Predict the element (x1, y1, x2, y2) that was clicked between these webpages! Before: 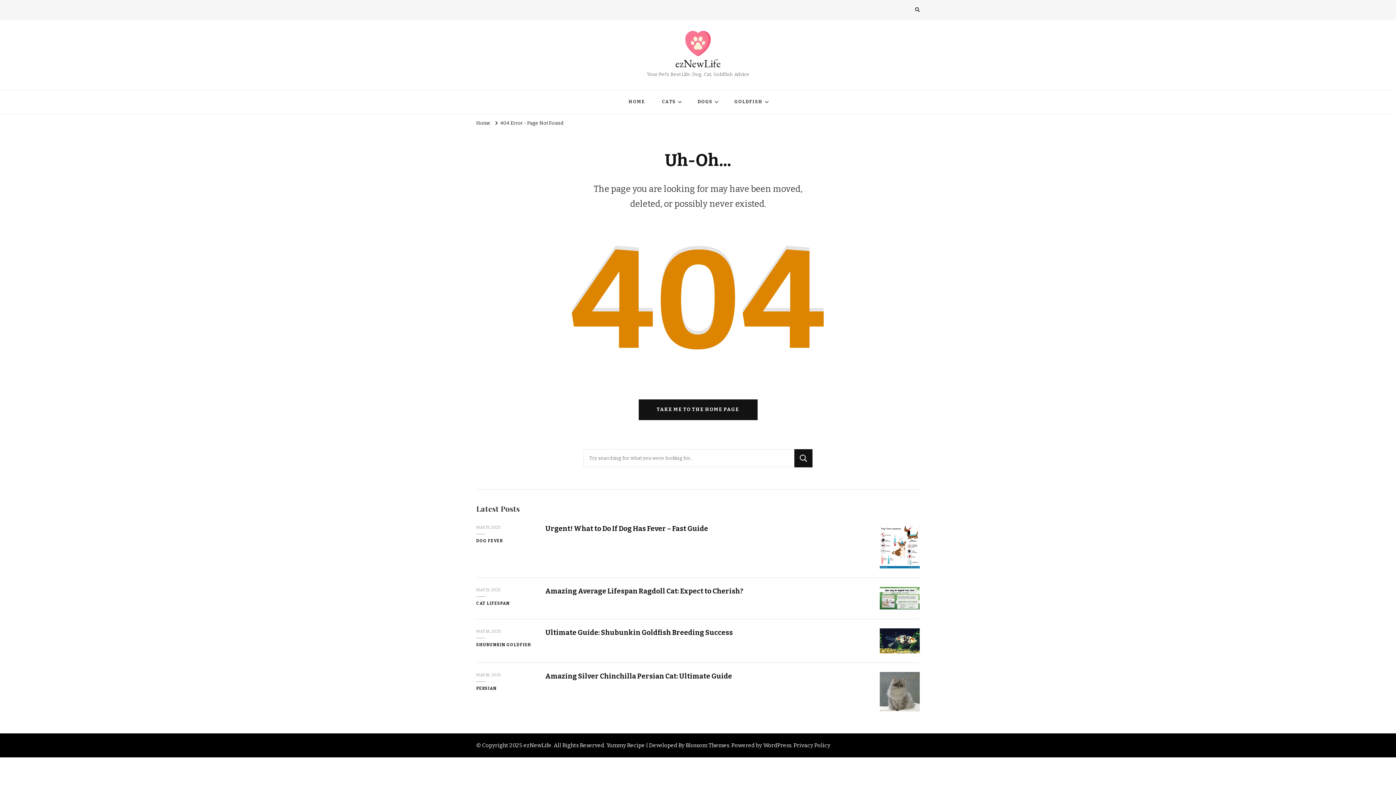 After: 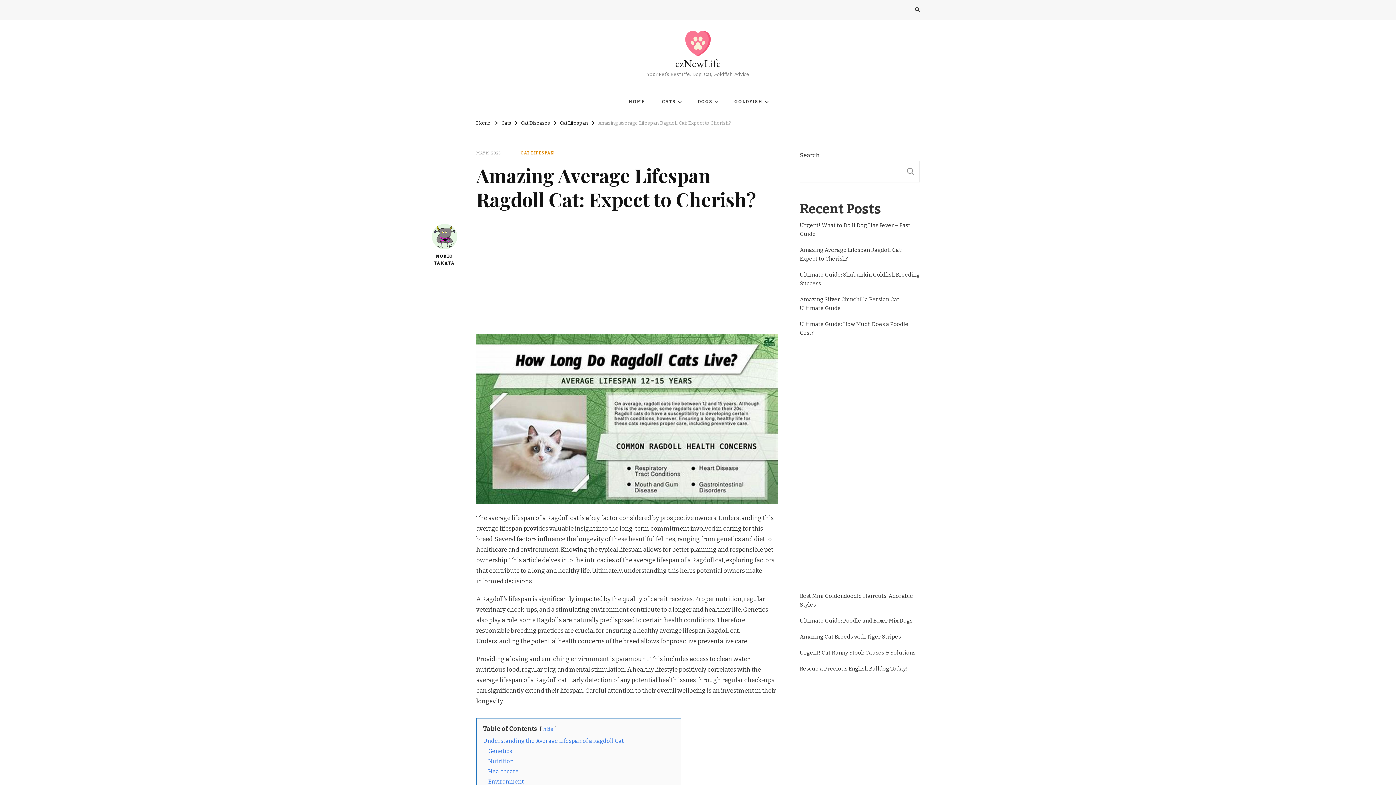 Action: label: Amazing Average Lifespan Ragdoll Cat: Expect to Cherish? bbox: (545, 587, 743, 595)